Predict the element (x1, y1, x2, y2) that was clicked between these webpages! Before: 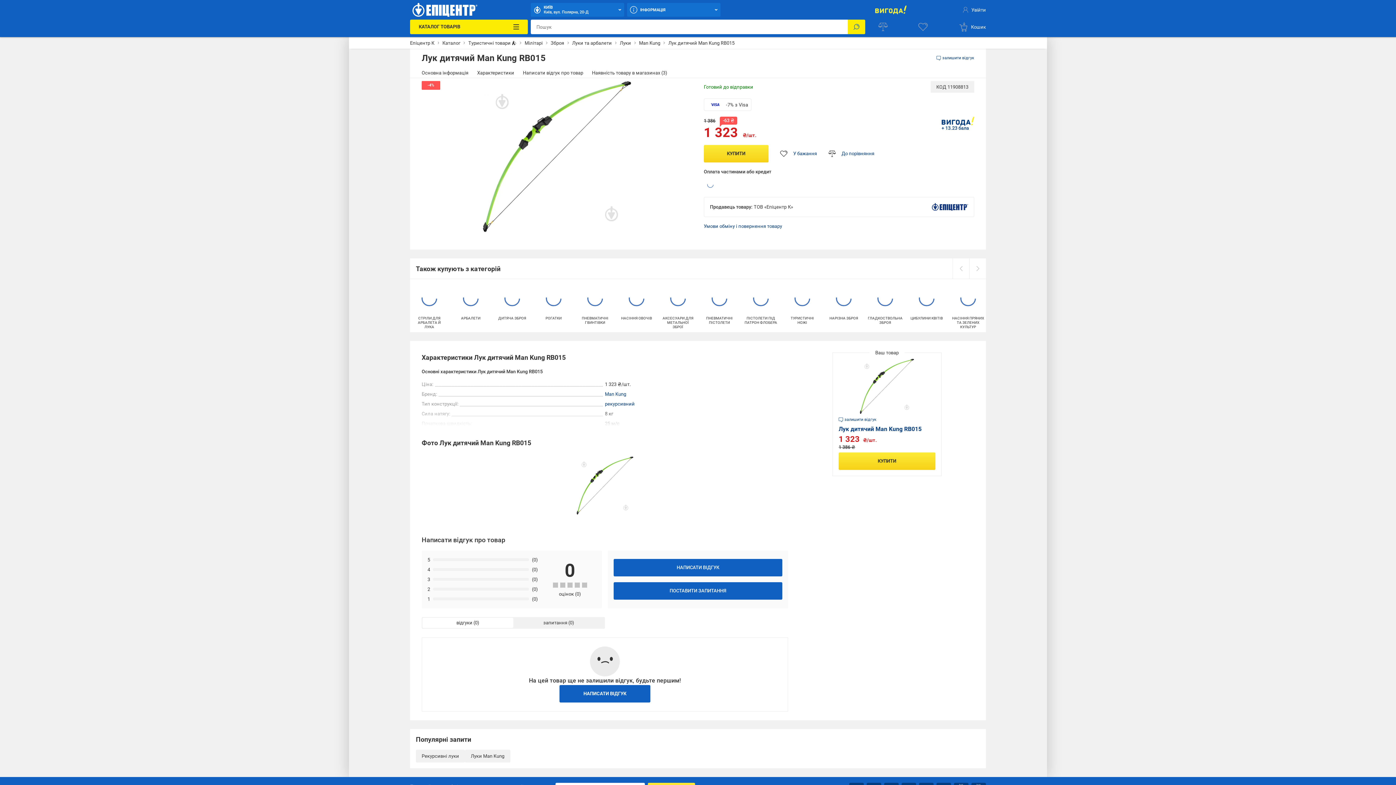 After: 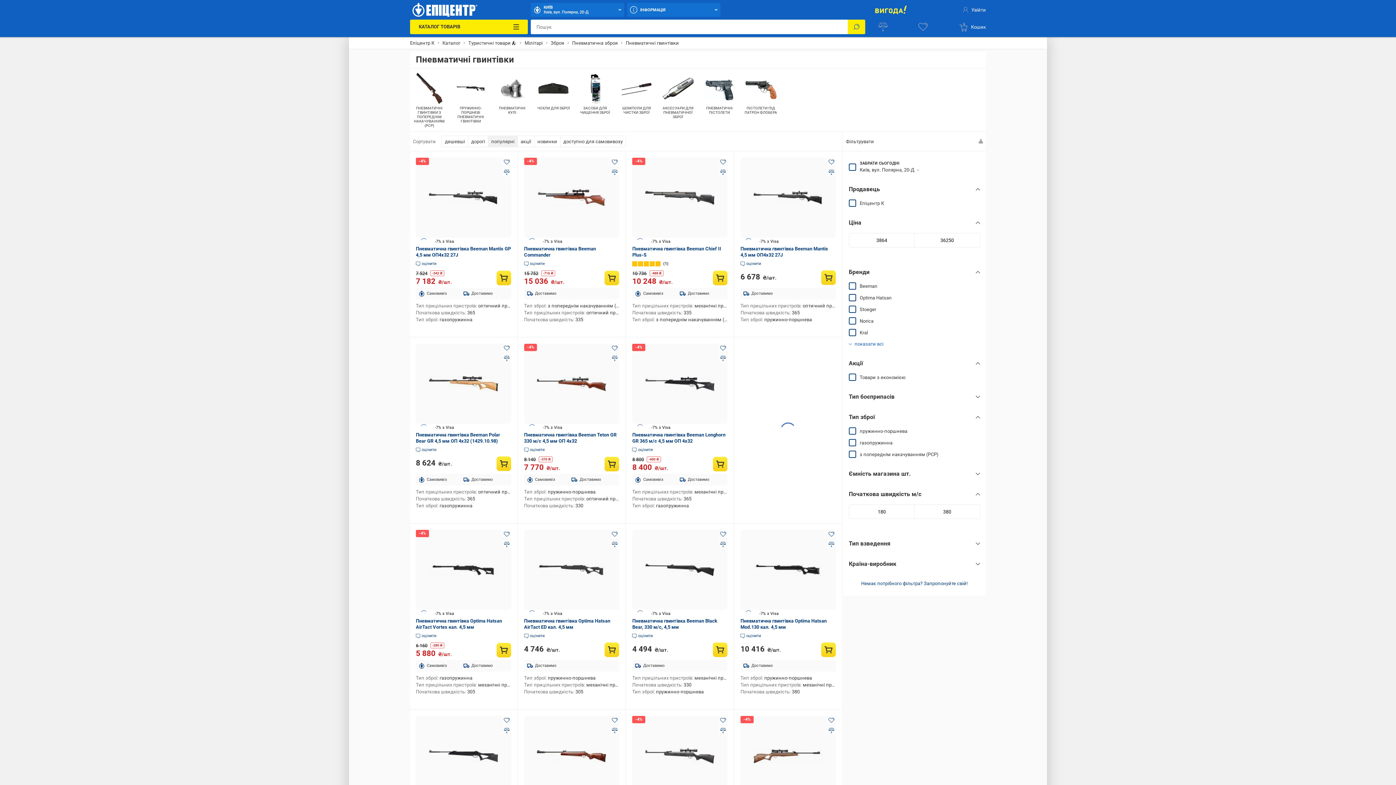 Action: bbox: (576, 279, 614, 328) label: ПНЕВМАТИЧНІ ГВИНТІВКИ